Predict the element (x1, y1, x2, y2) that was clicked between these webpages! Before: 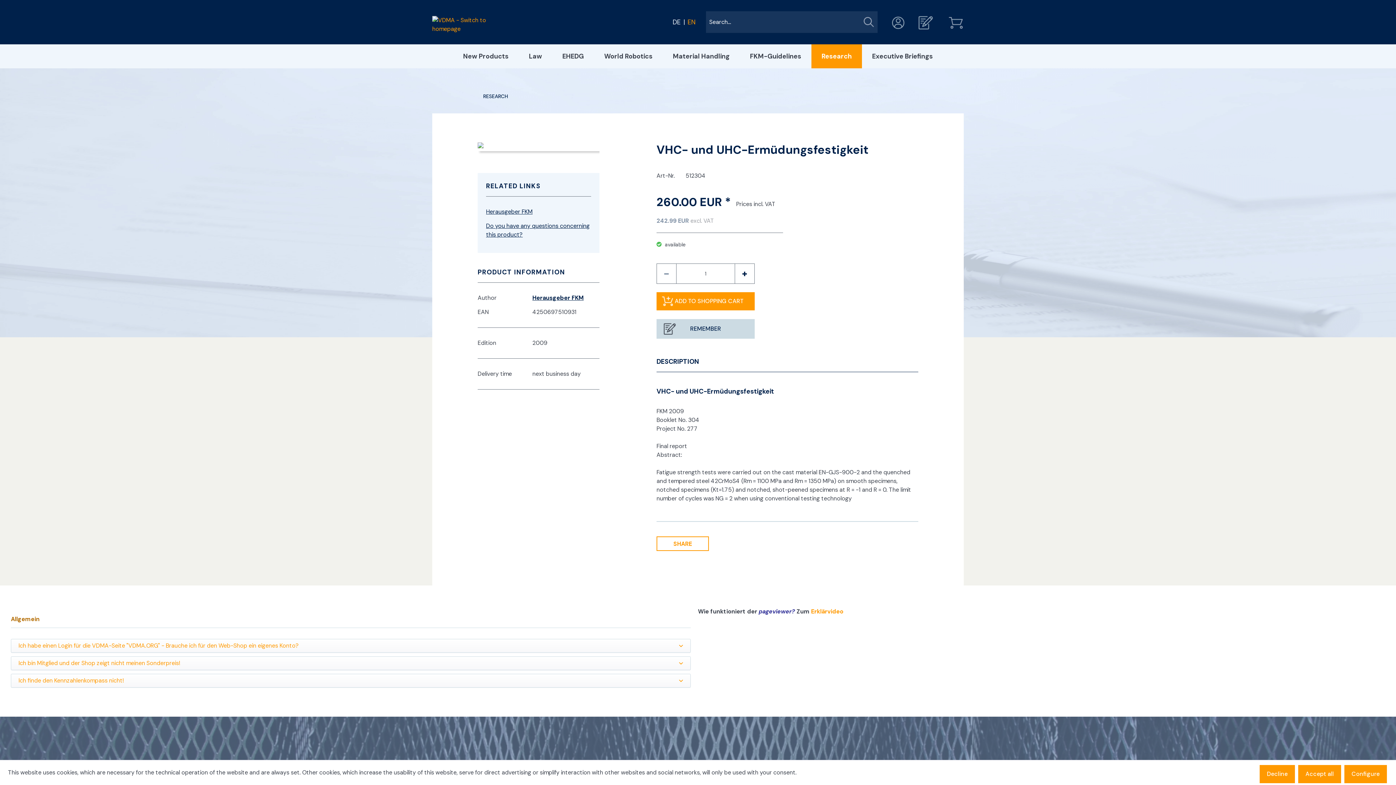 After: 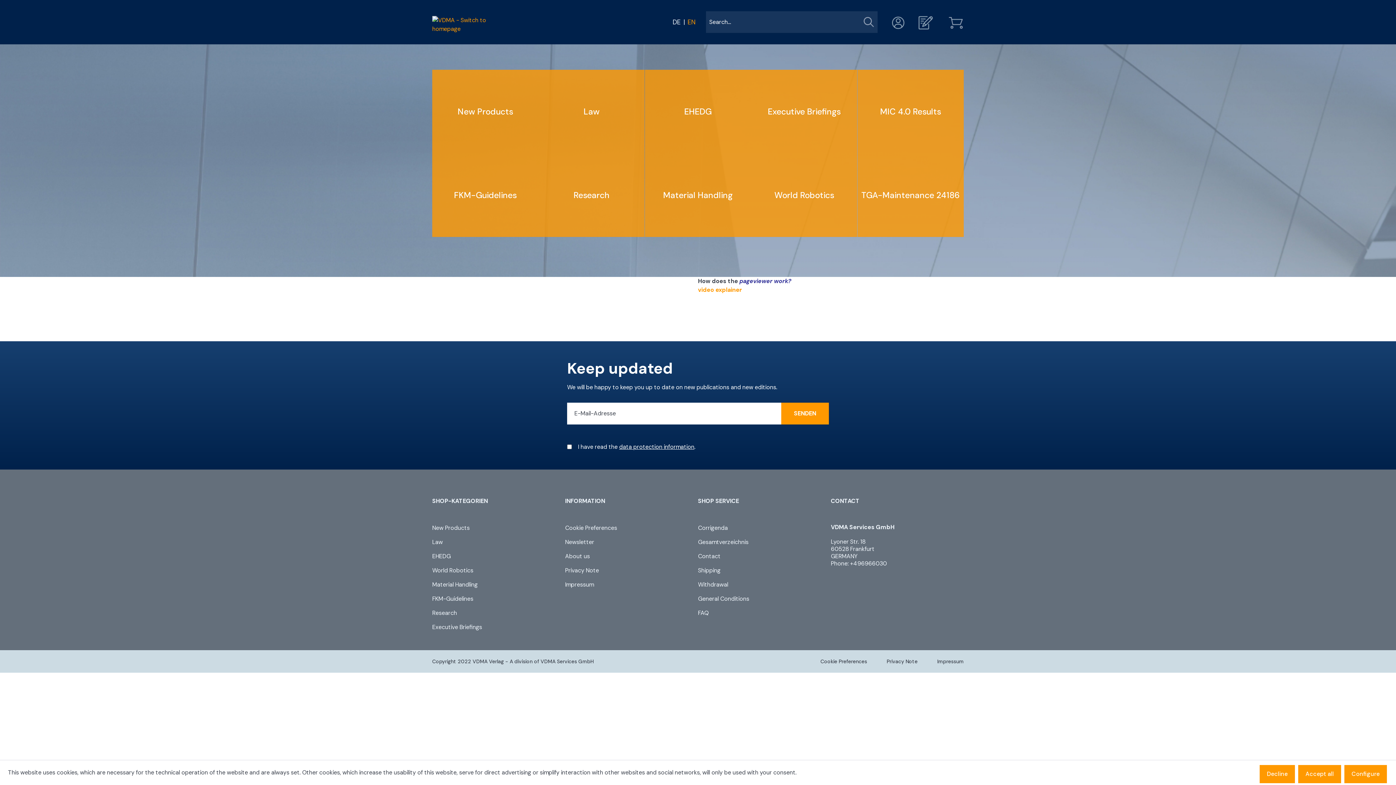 Action: bbox: (10, 674, 690, 688) label: Ich finde den Kennzahlenkompass nicht!